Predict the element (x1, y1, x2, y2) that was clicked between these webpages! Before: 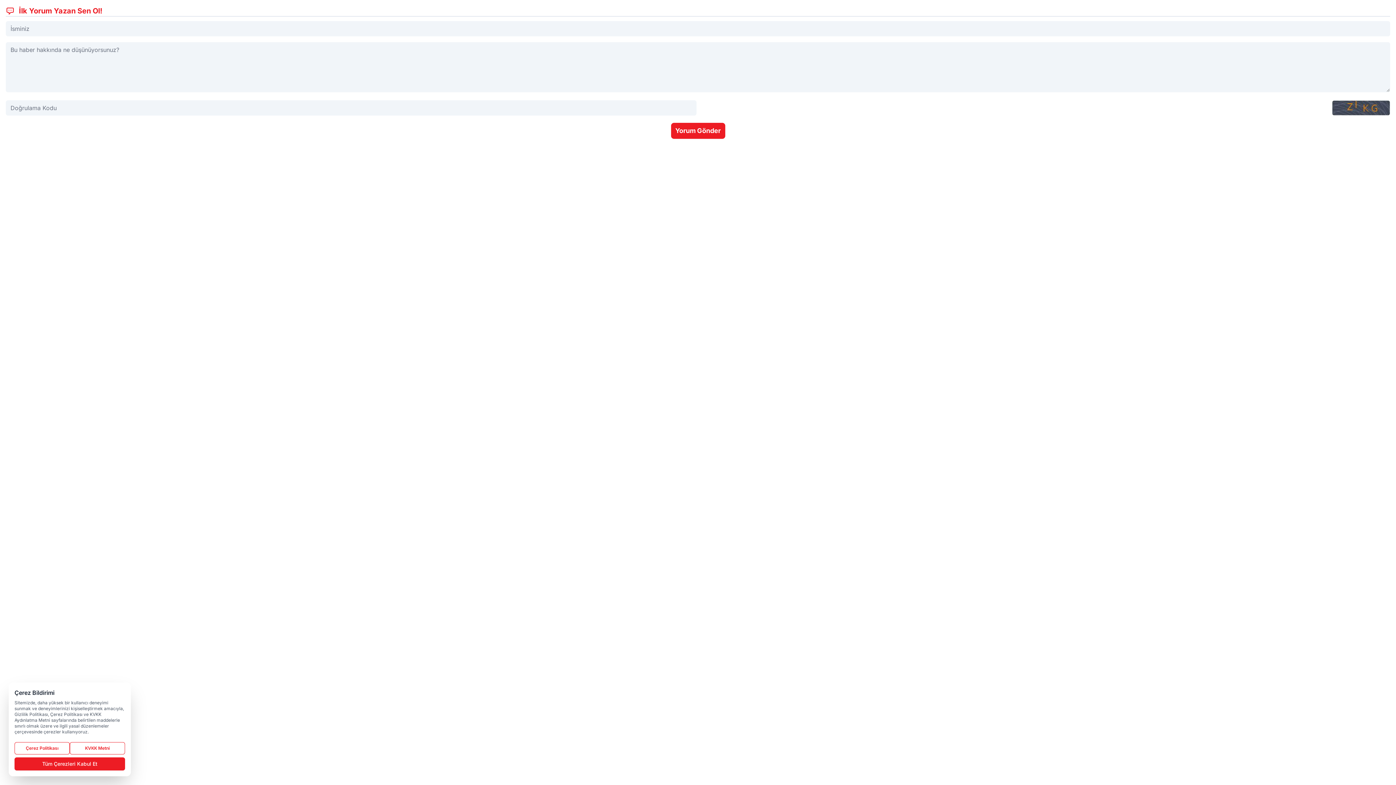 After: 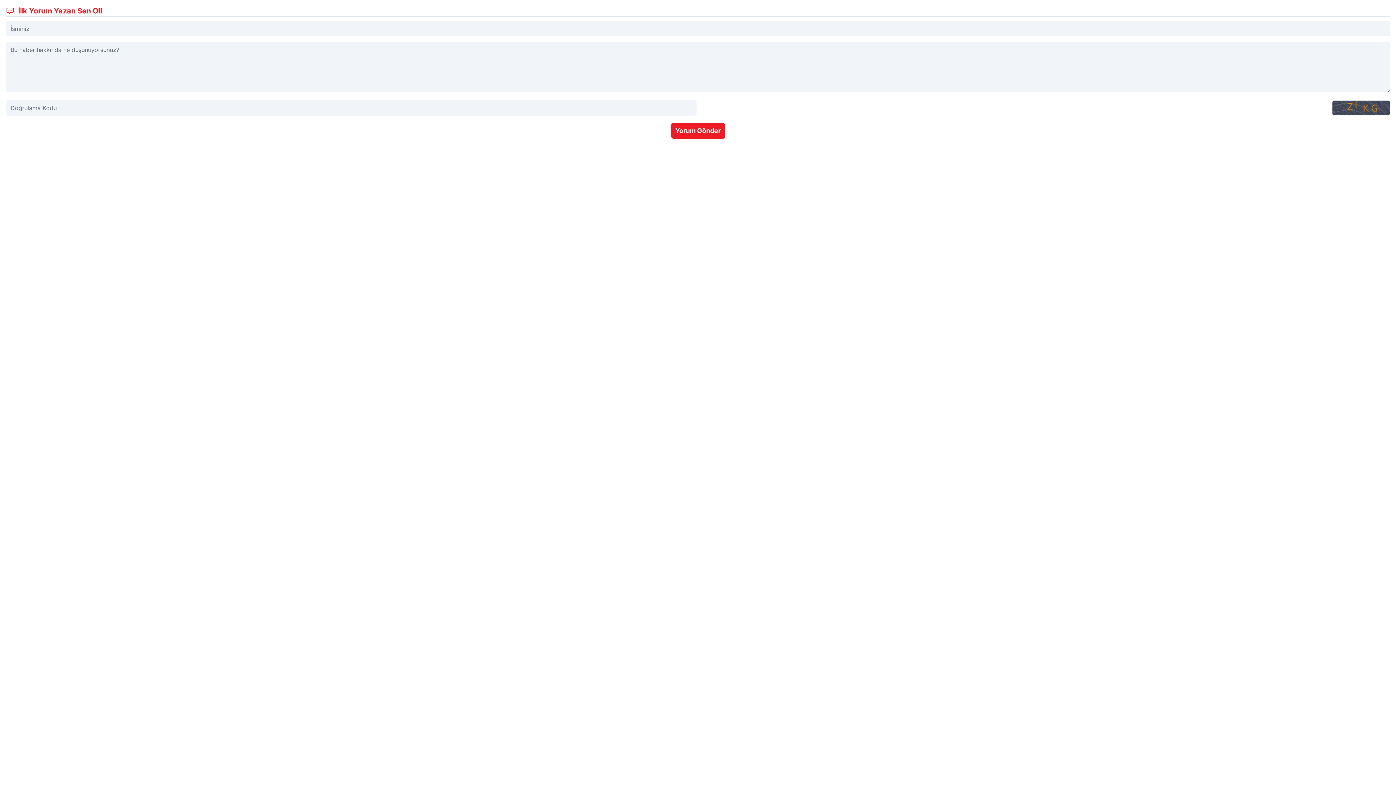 Action: label: Tüm Çerezleri Kabul Et bbox: (14, 757, 125, 770)